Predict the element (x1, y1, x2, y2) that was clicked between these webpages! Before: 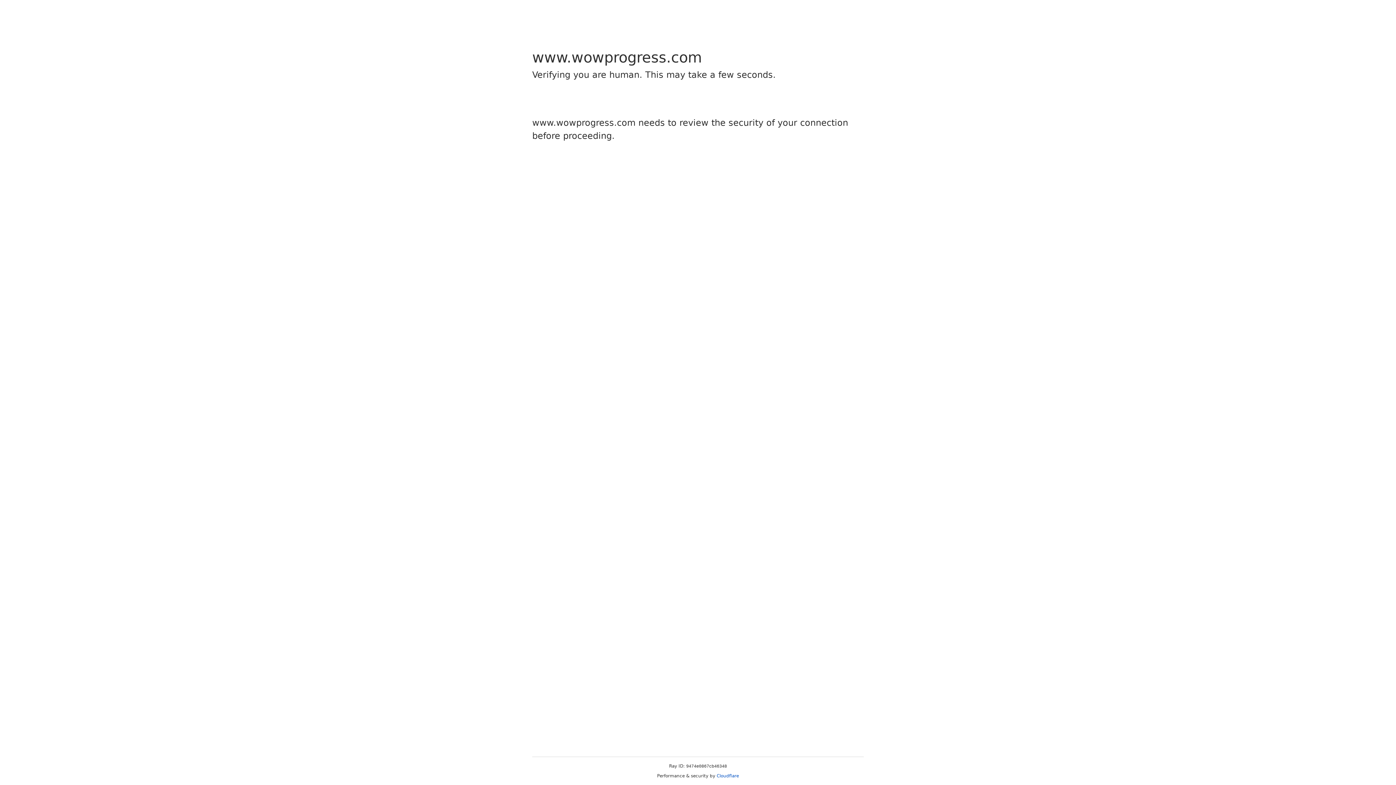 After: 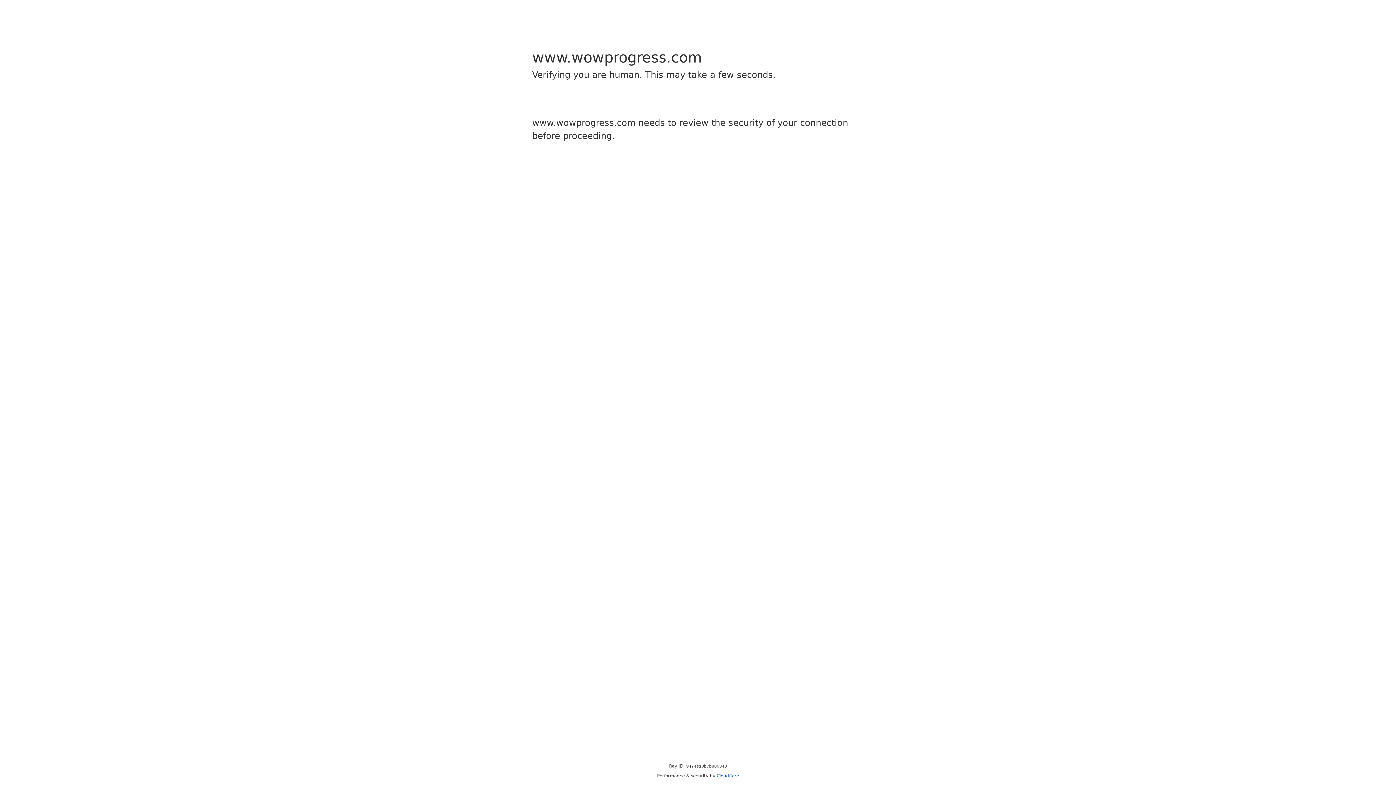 Action: label: Cloudflare bbox: (716, 773, 739, 778)